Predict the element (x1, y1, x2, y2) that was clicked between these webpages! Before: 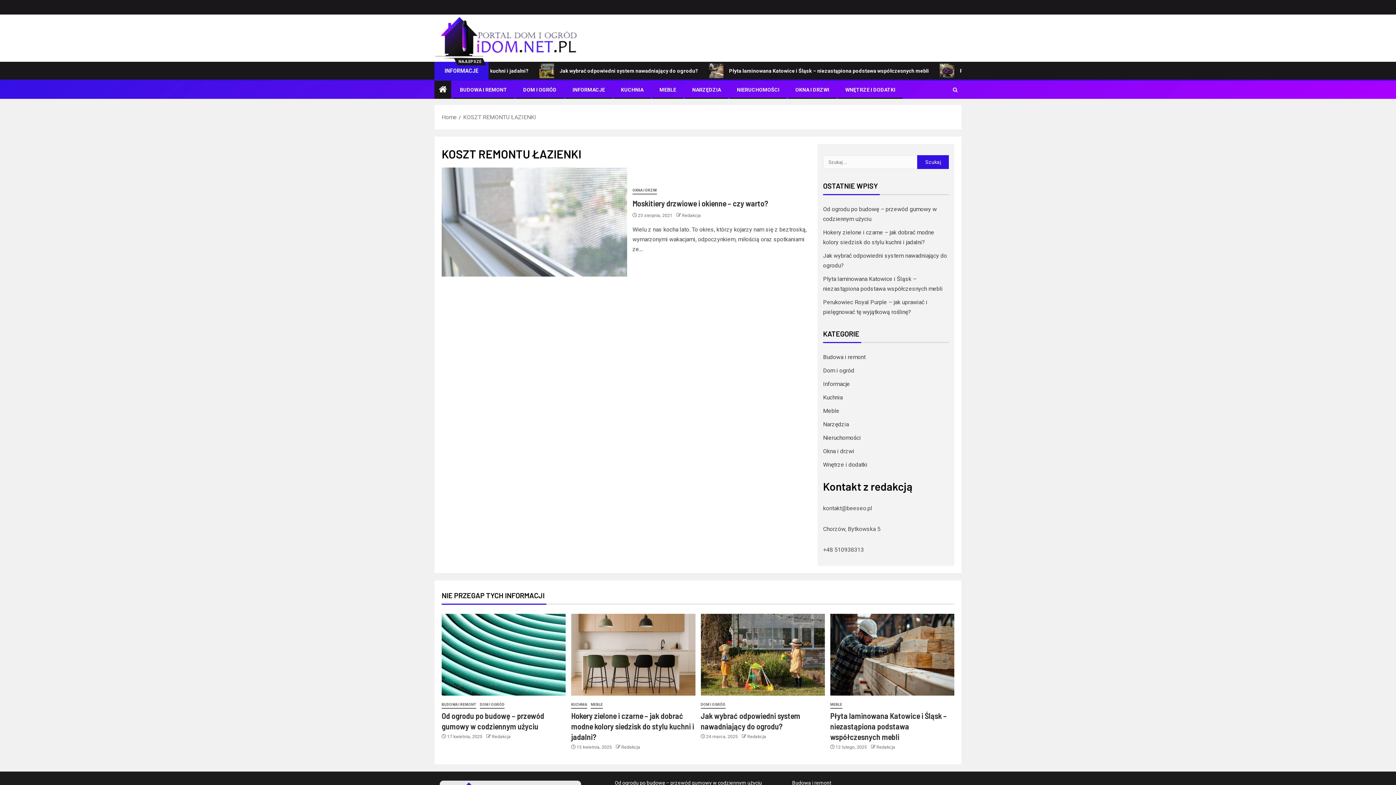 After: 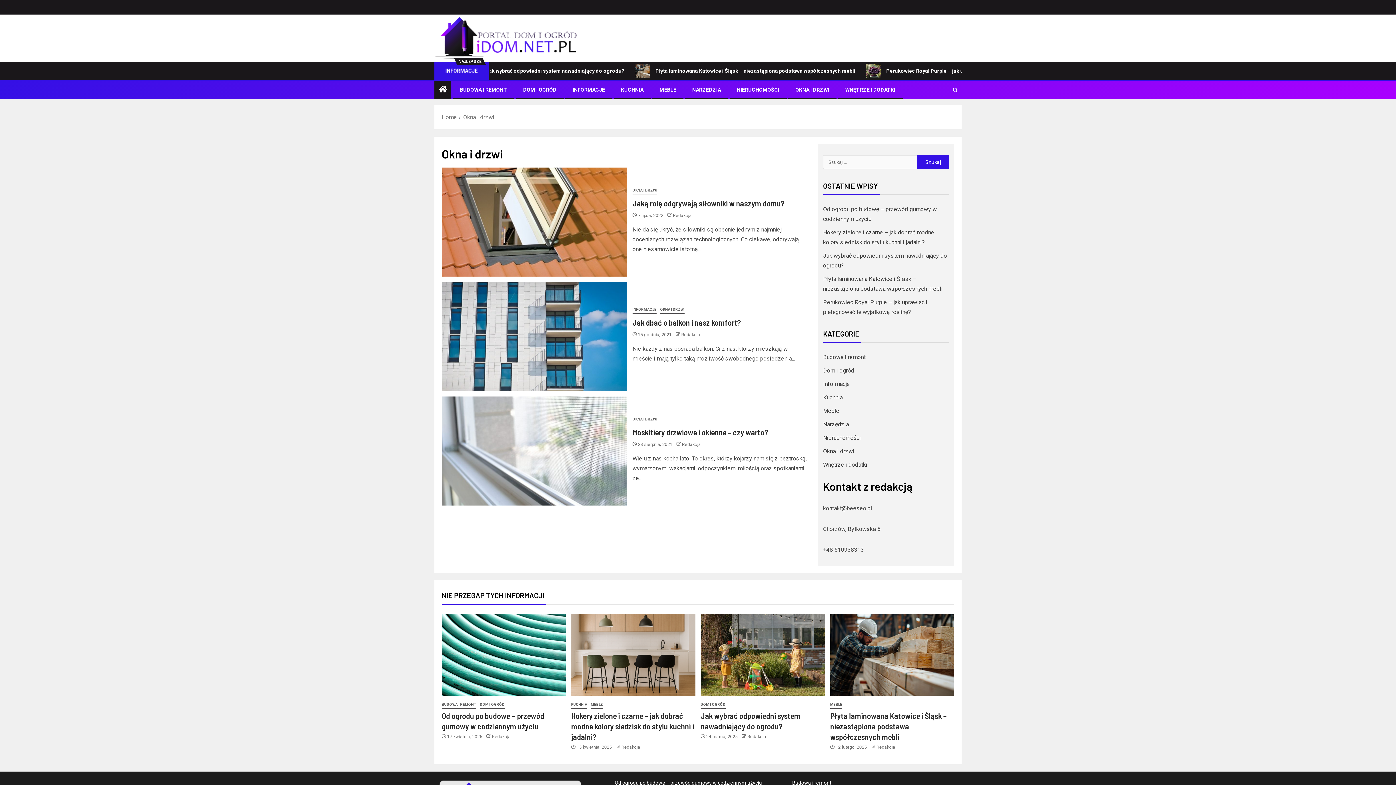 Action: label: Okna i drzwi bbox: (632, 186, 657, 194)